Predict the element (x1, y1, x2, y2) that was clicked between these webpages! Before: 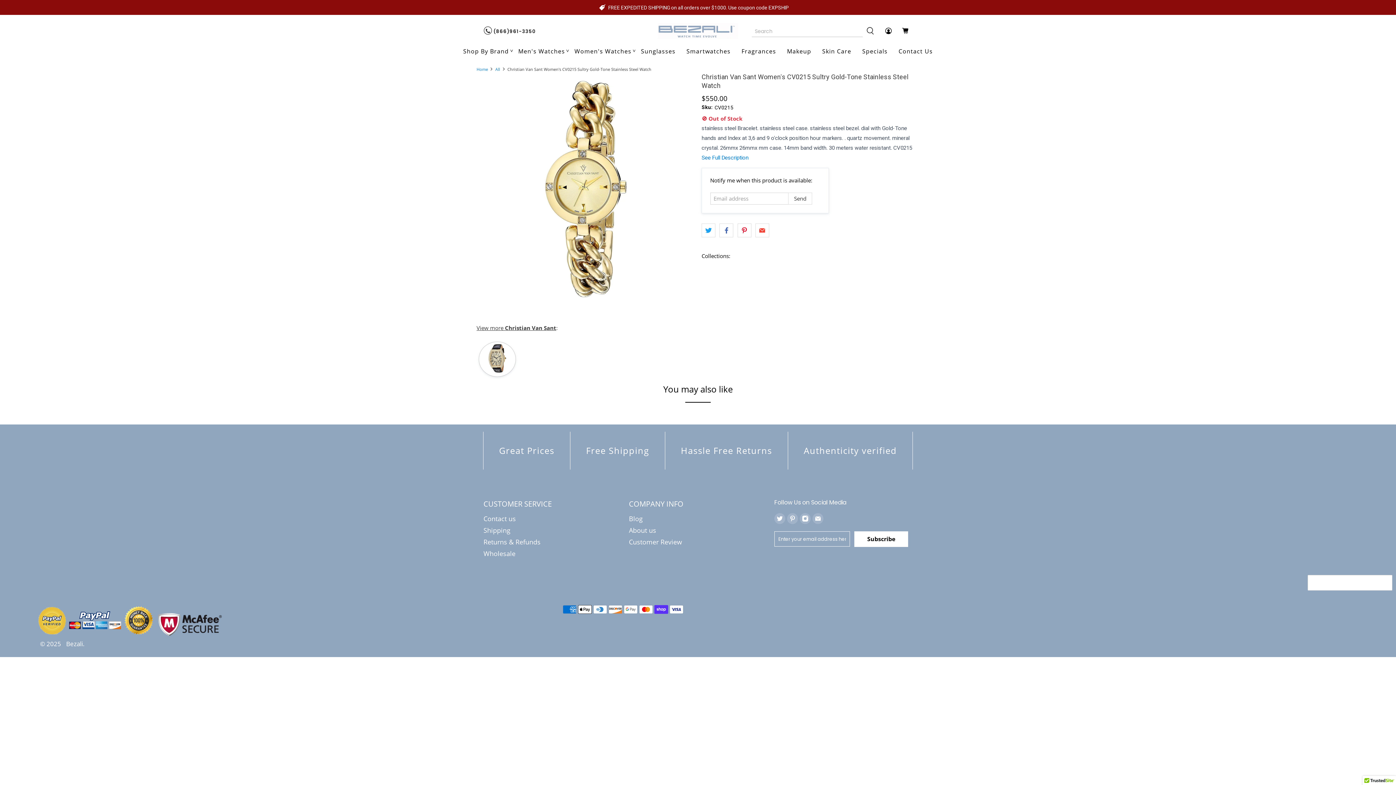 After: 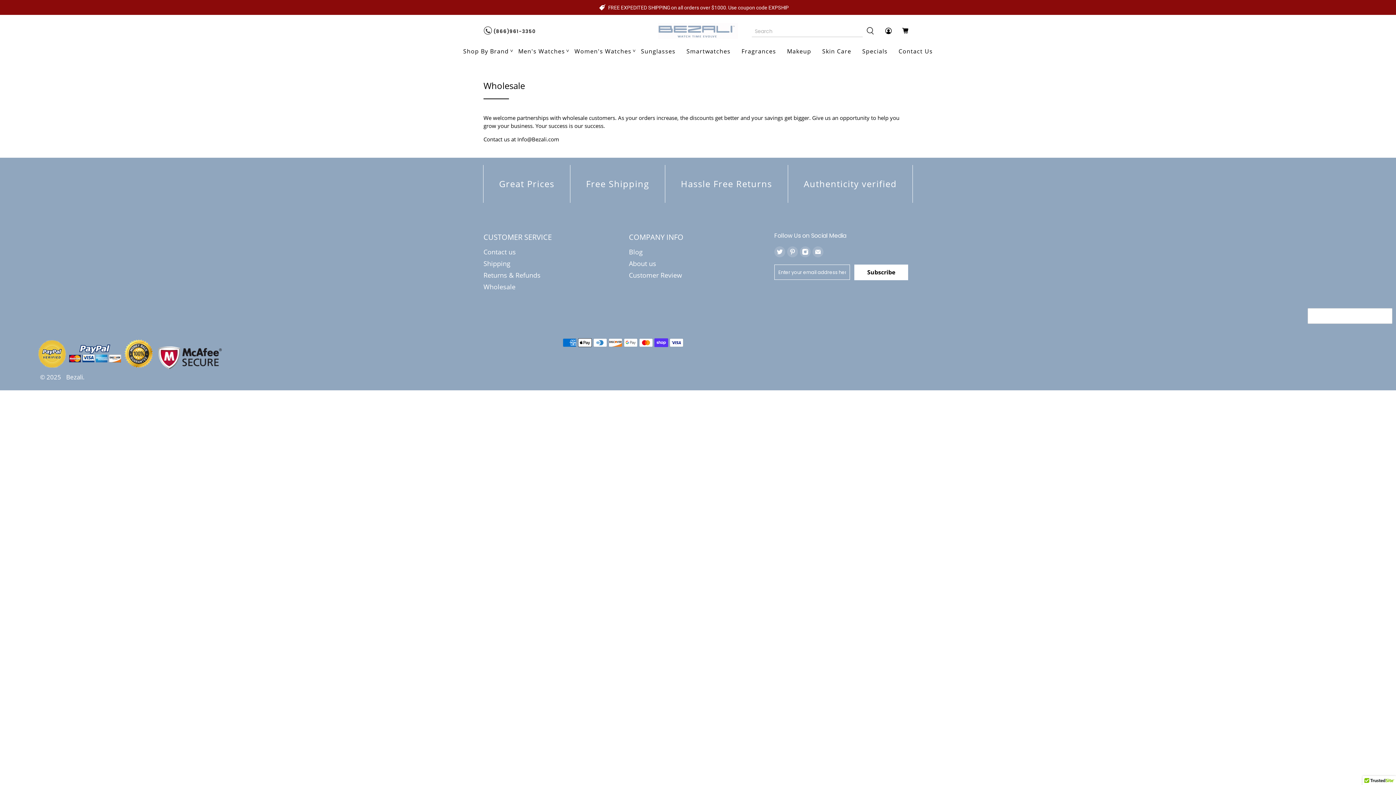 Action: label: Wholesale bbox: (483, 549, 515, 558)